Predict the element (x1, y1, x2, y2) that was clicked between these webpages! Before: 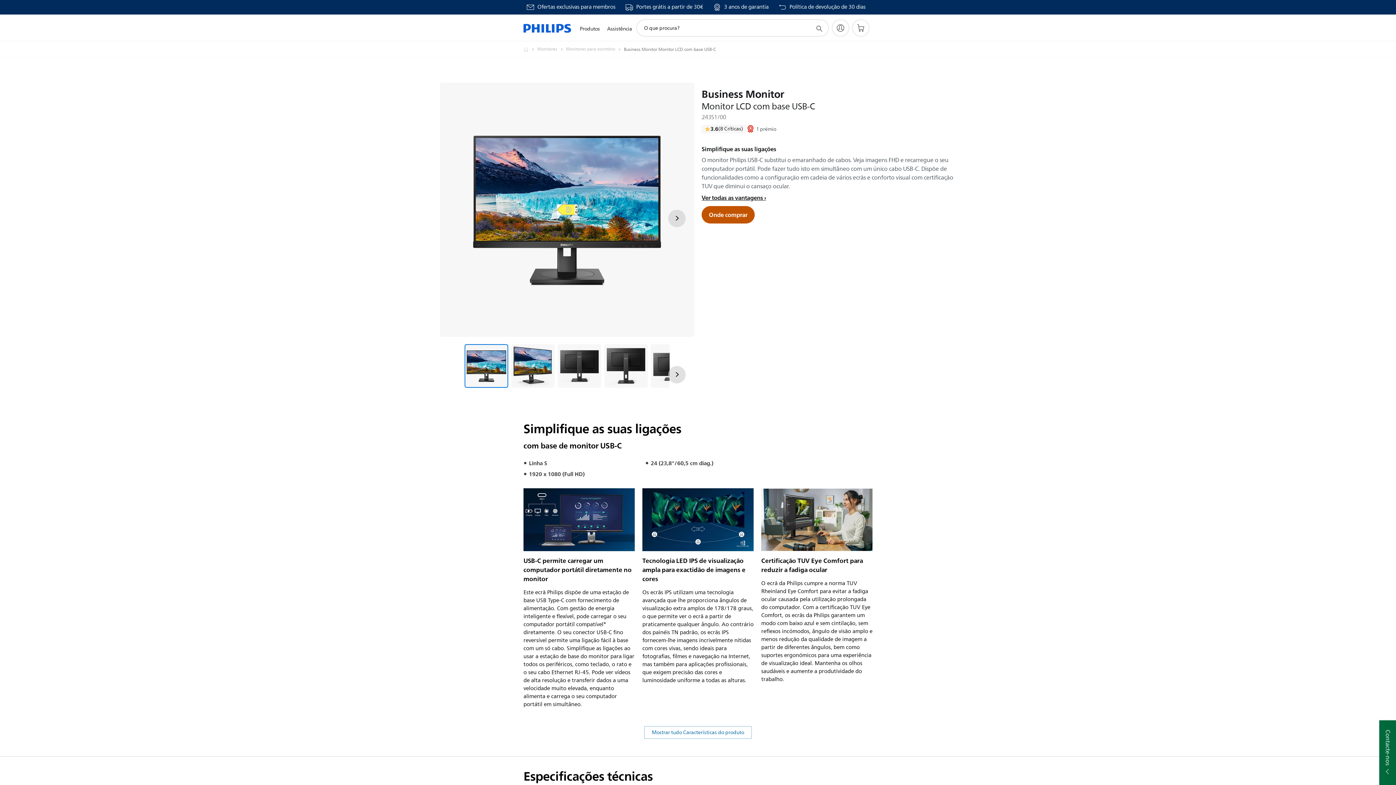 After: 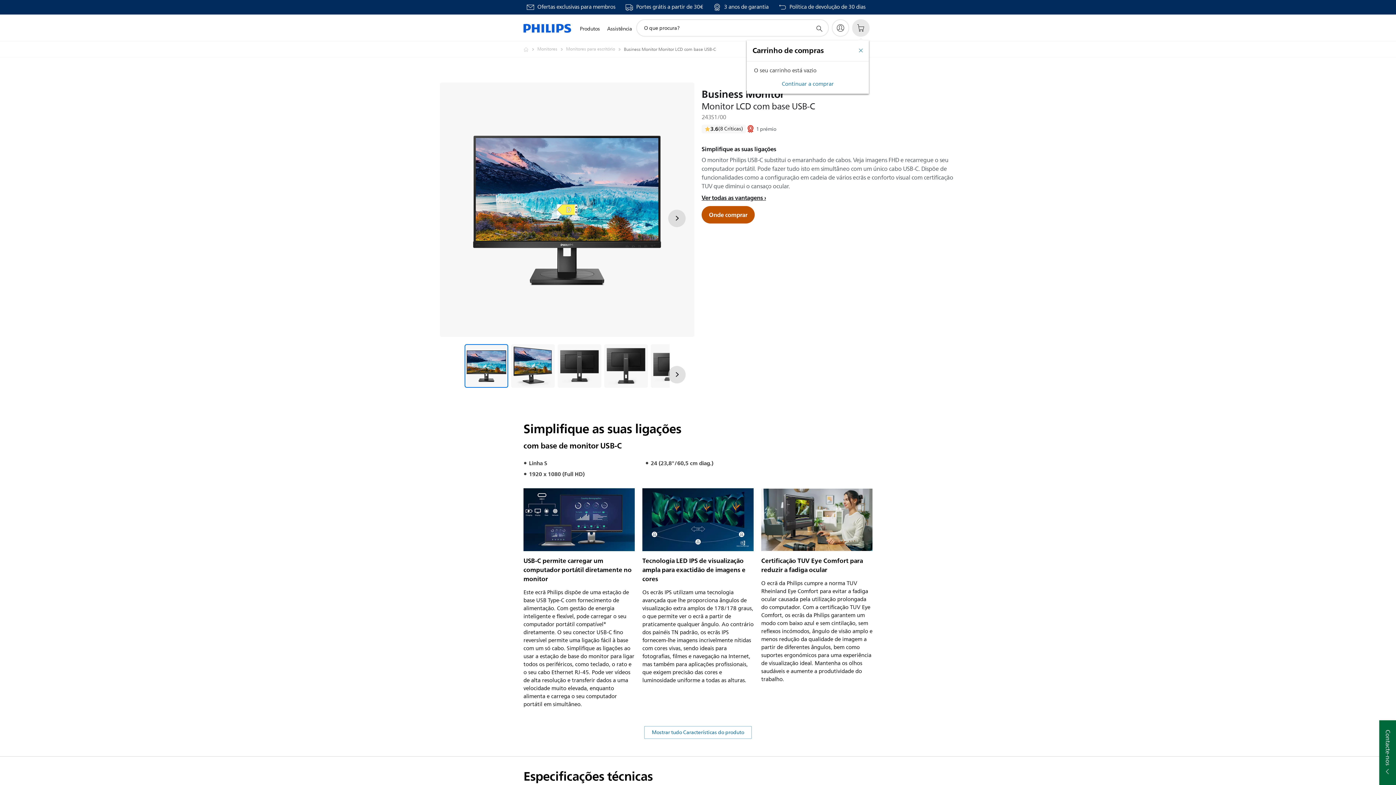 Action: label: Carrinho de compras bbox: (852, 19, 869, 36)